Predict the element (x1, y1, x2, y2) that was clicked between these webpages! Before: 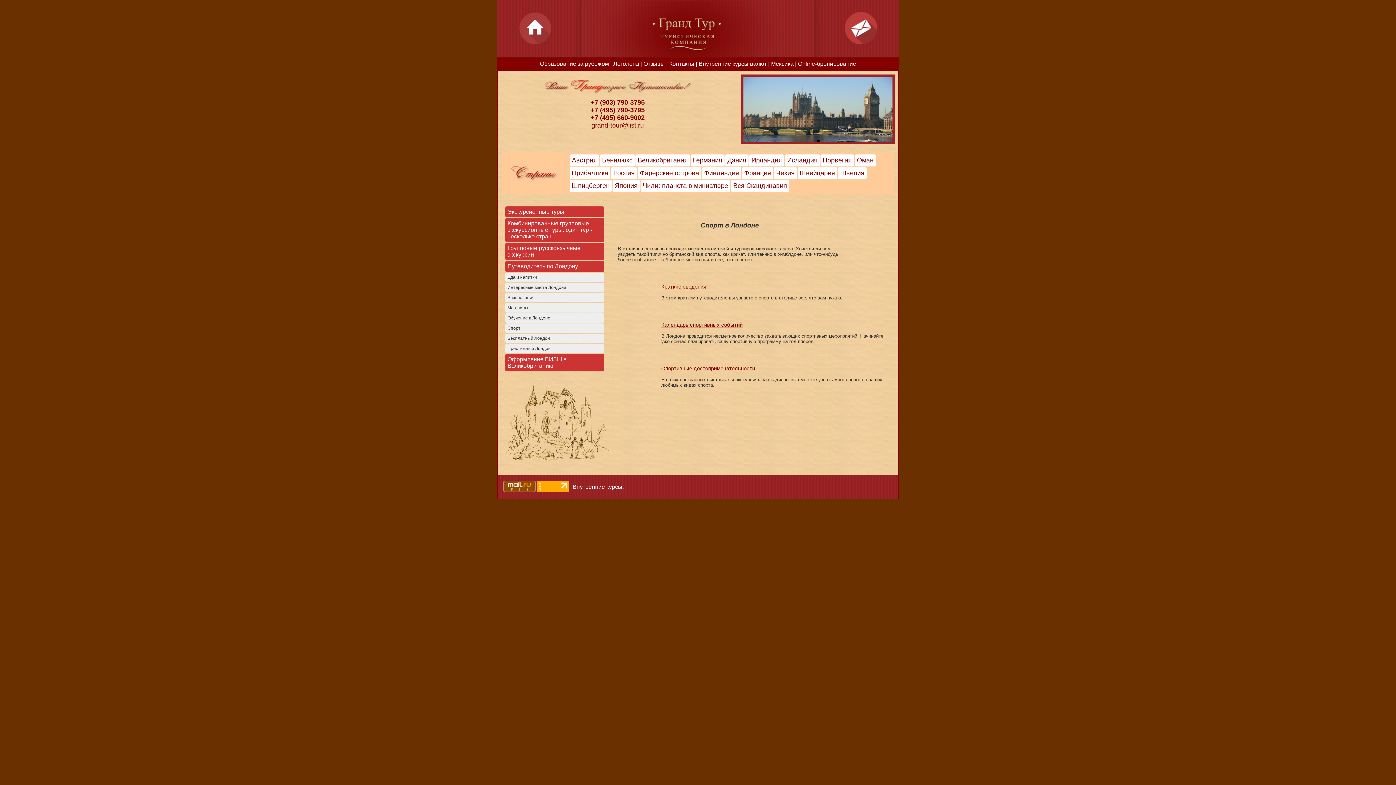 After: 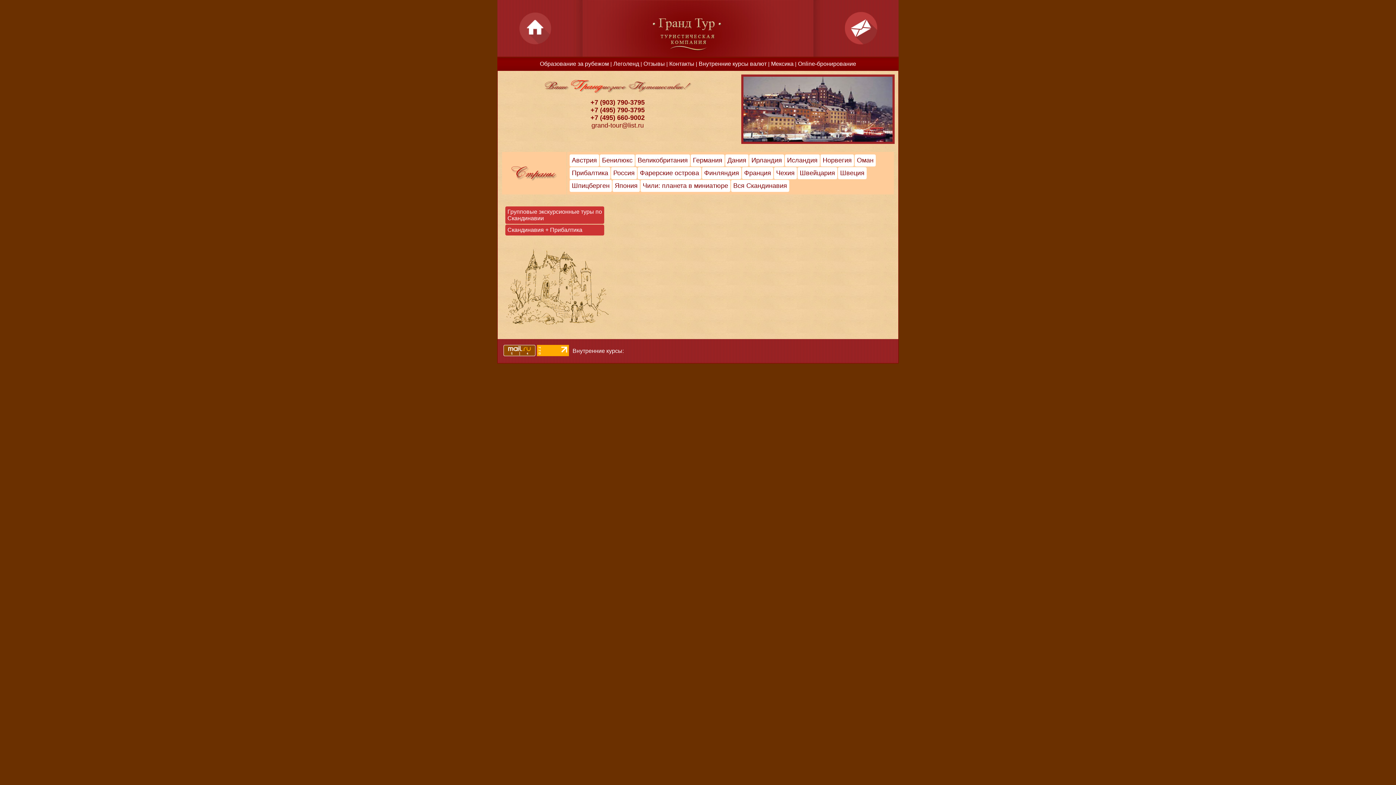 Action: bbox: (733, 182, 787, 189) label: Вся Скандинавия